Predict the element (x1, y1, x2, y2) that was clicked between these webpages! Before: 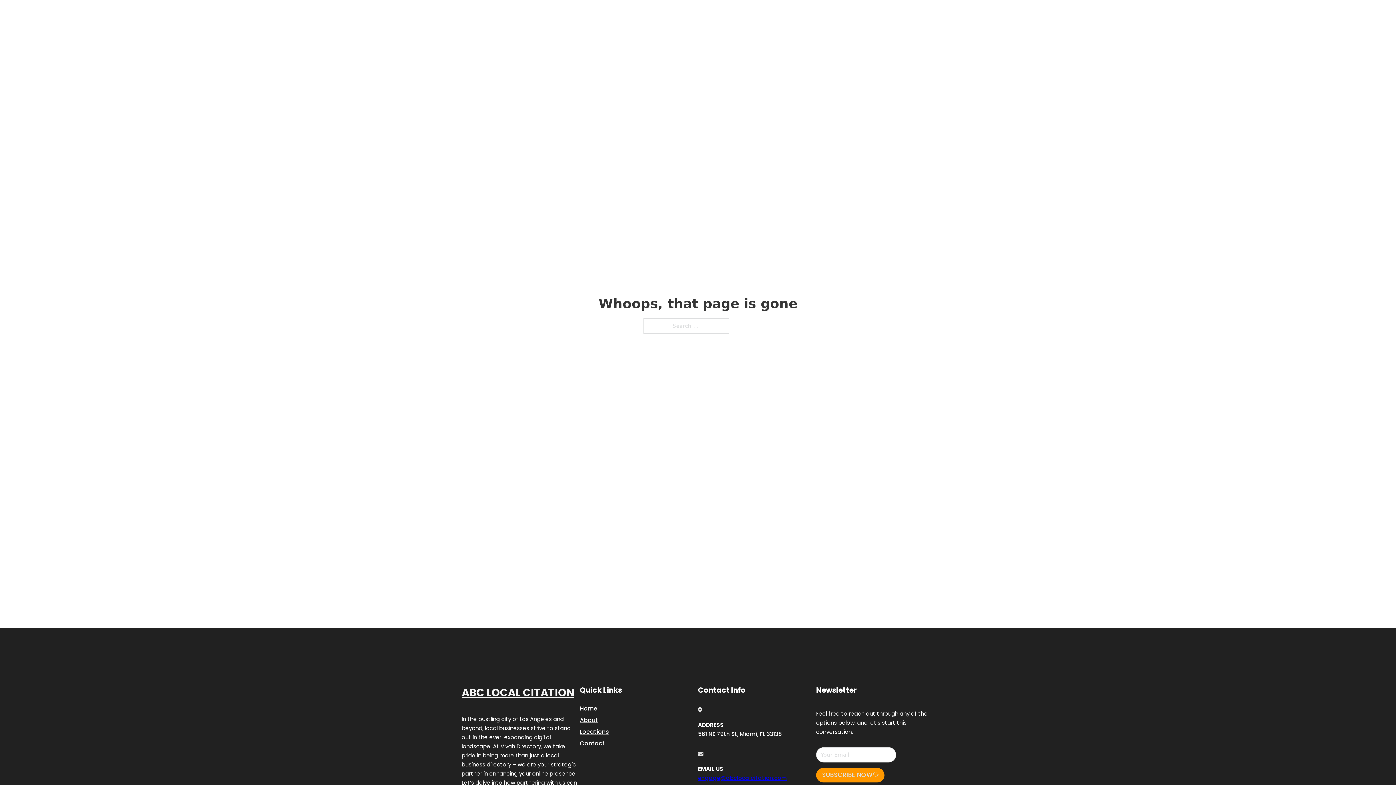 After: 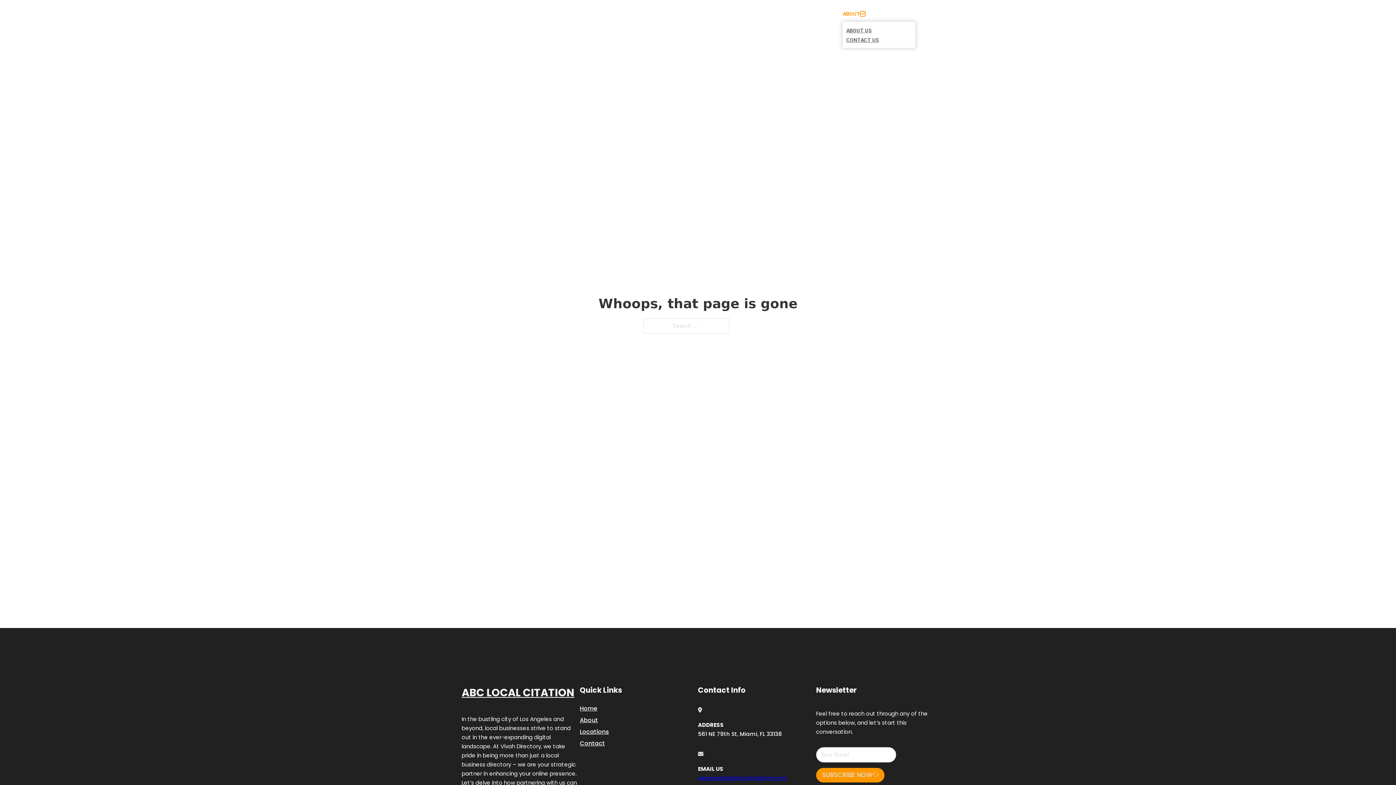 Action: bbox: (860, 11, 865, 16) label: Toggle dropdown